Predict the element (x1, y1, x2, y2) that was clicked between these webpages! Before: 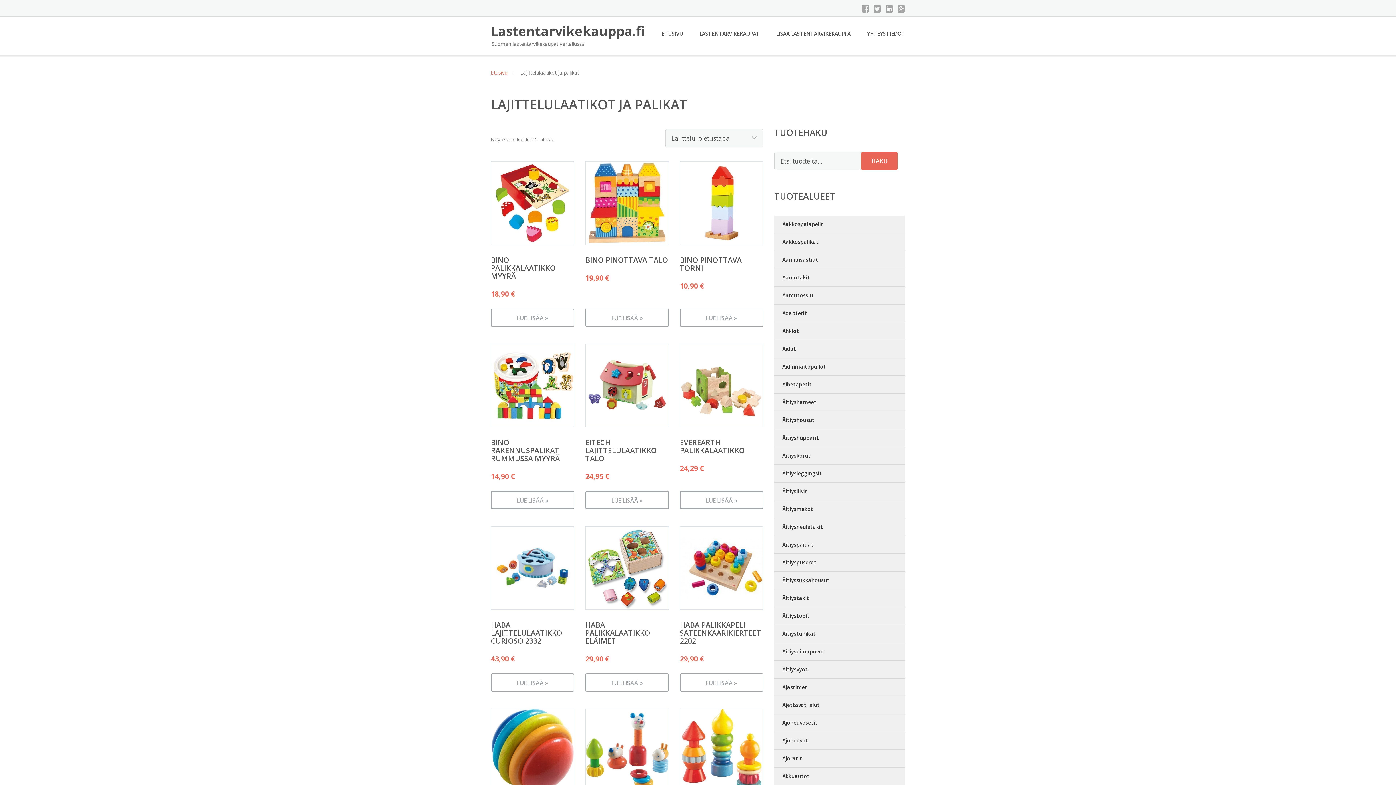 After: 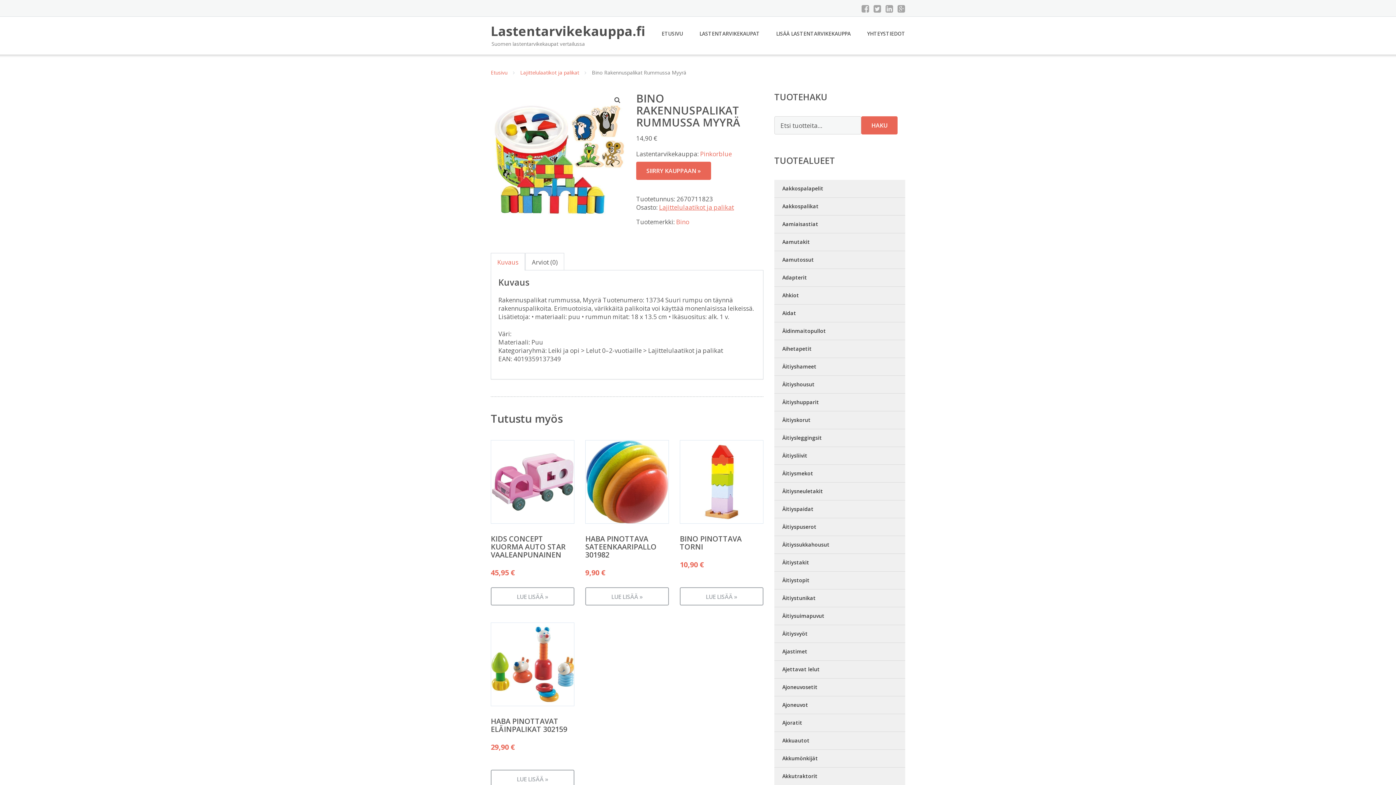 Action: label: LUE LISÄÄ » bbox: (490, 491, 574, 509)